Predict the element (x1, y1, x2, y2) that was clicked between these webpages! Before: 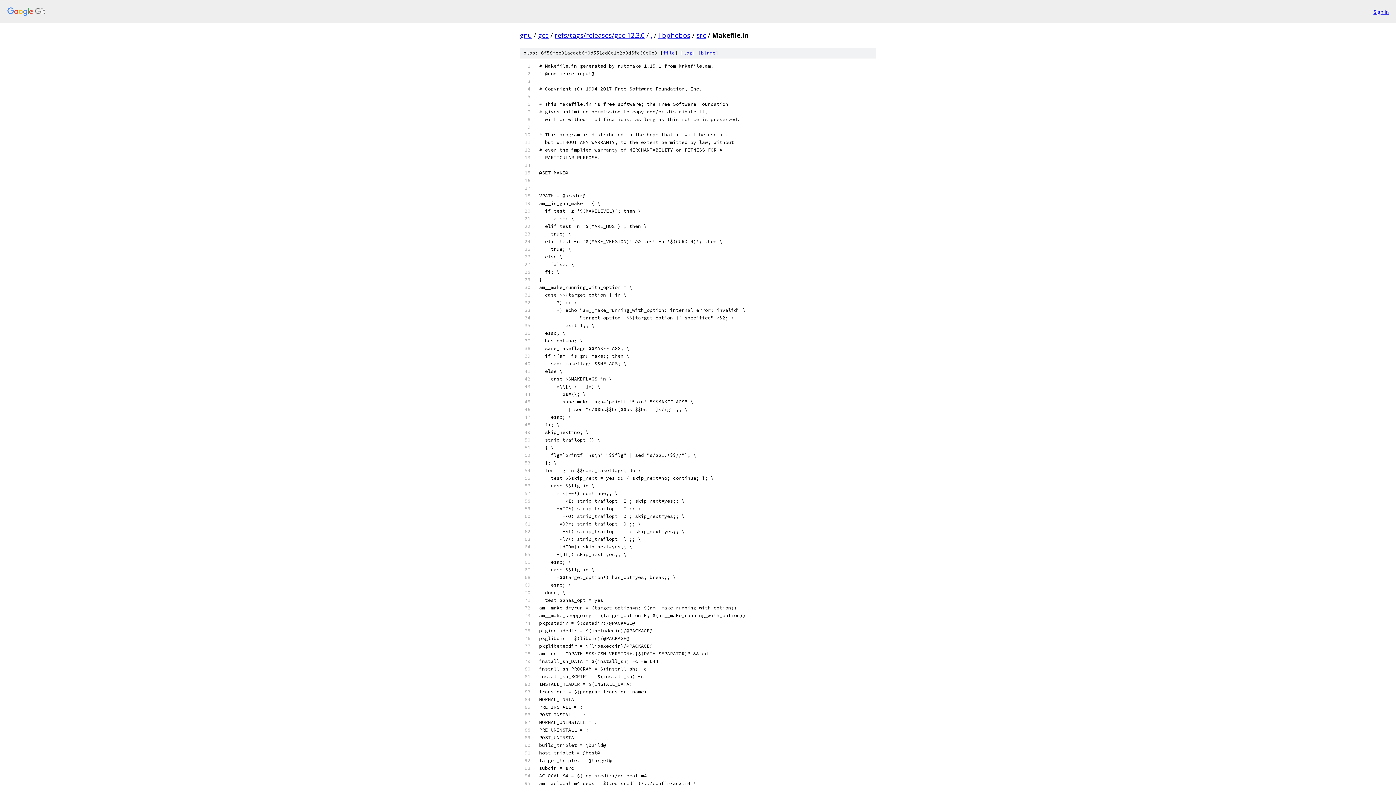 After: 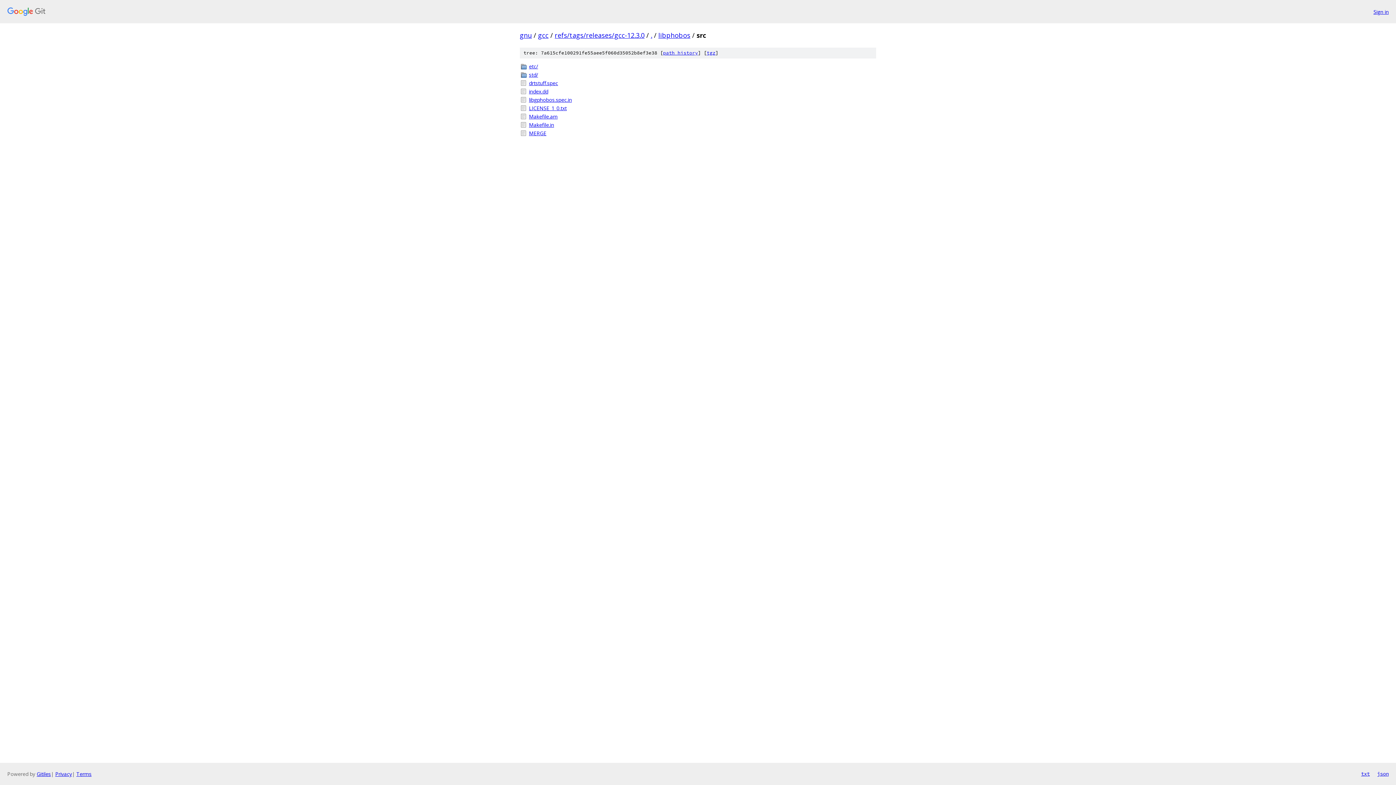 Action: bbox: (696, 30, 706, 39) label: src